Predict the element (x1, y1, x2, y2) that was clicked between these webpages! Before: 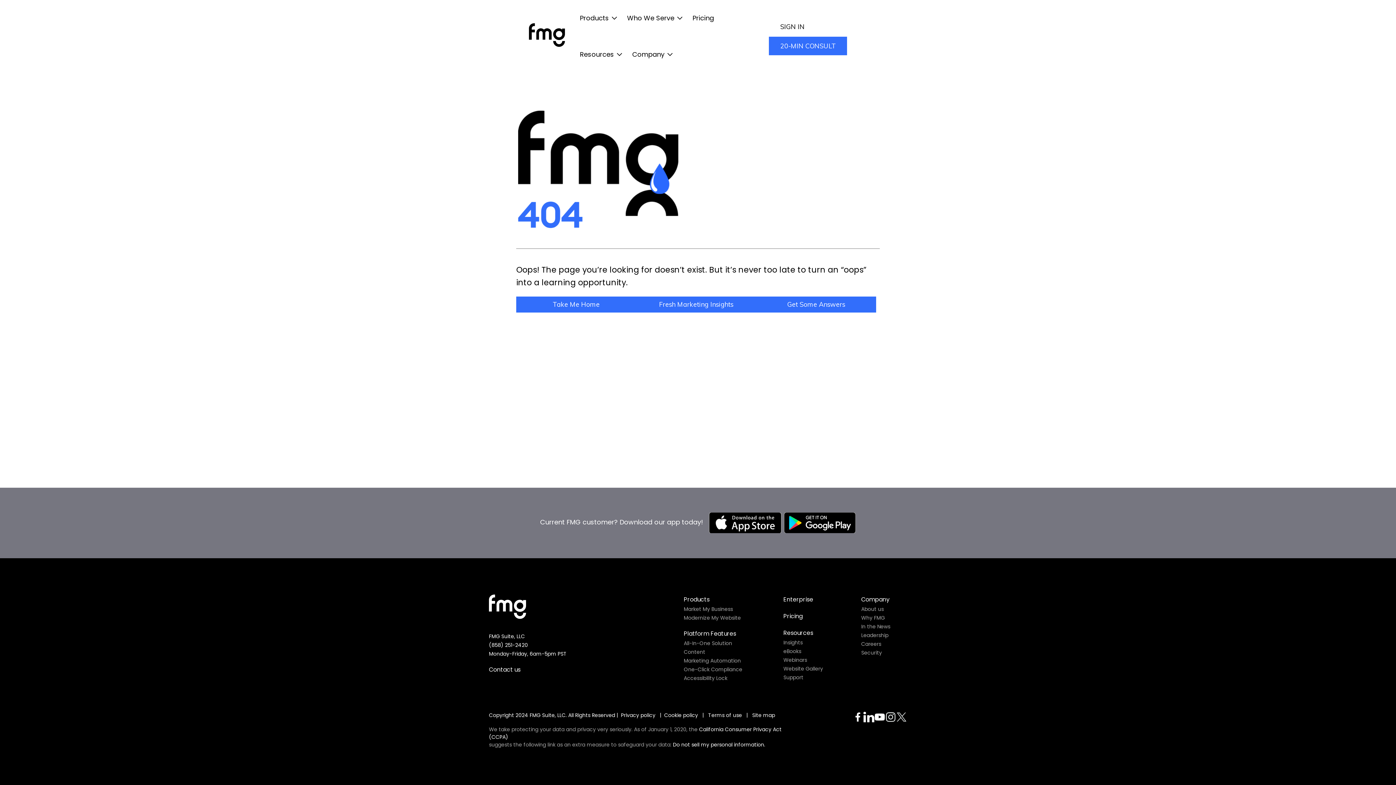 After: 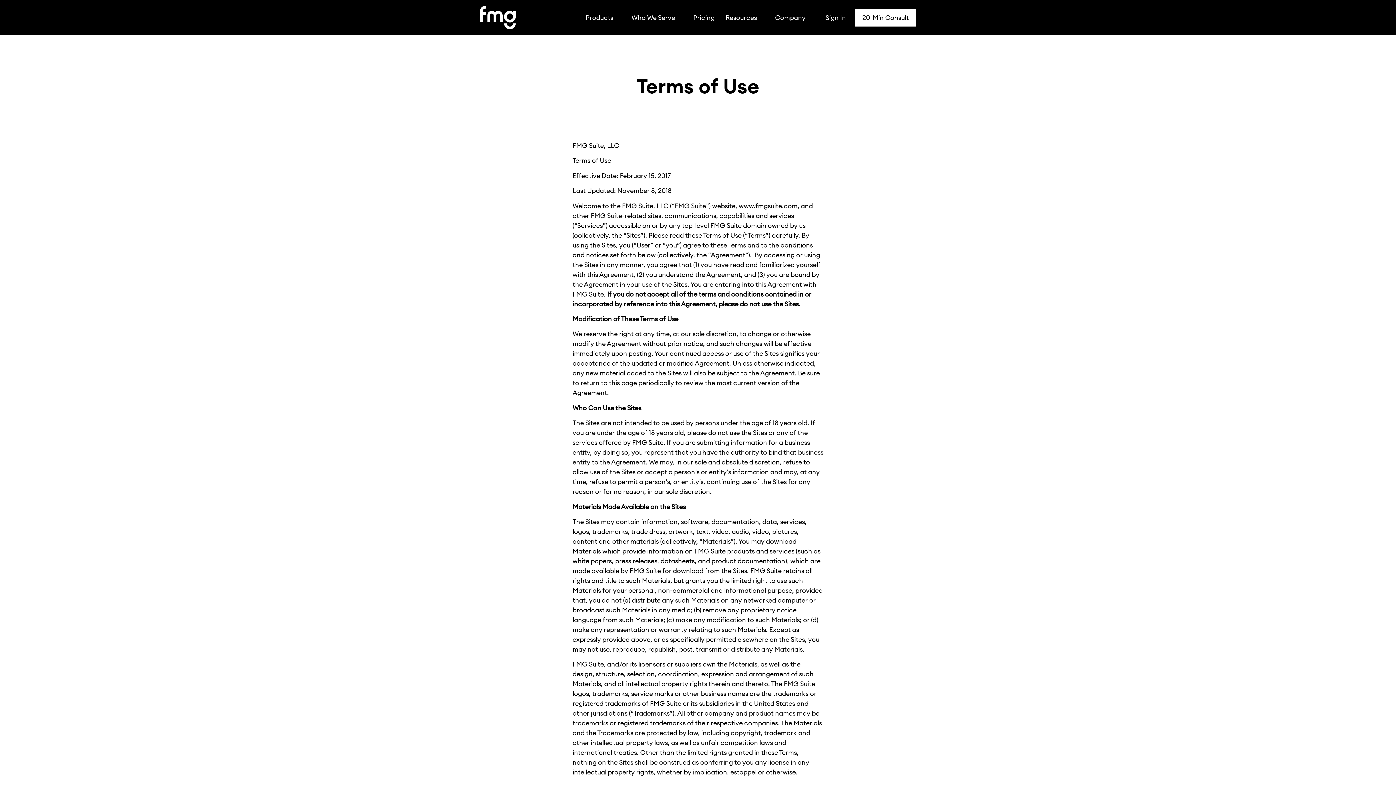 Action: bbox: (708, 712, 743, 719) label: Terms of use 